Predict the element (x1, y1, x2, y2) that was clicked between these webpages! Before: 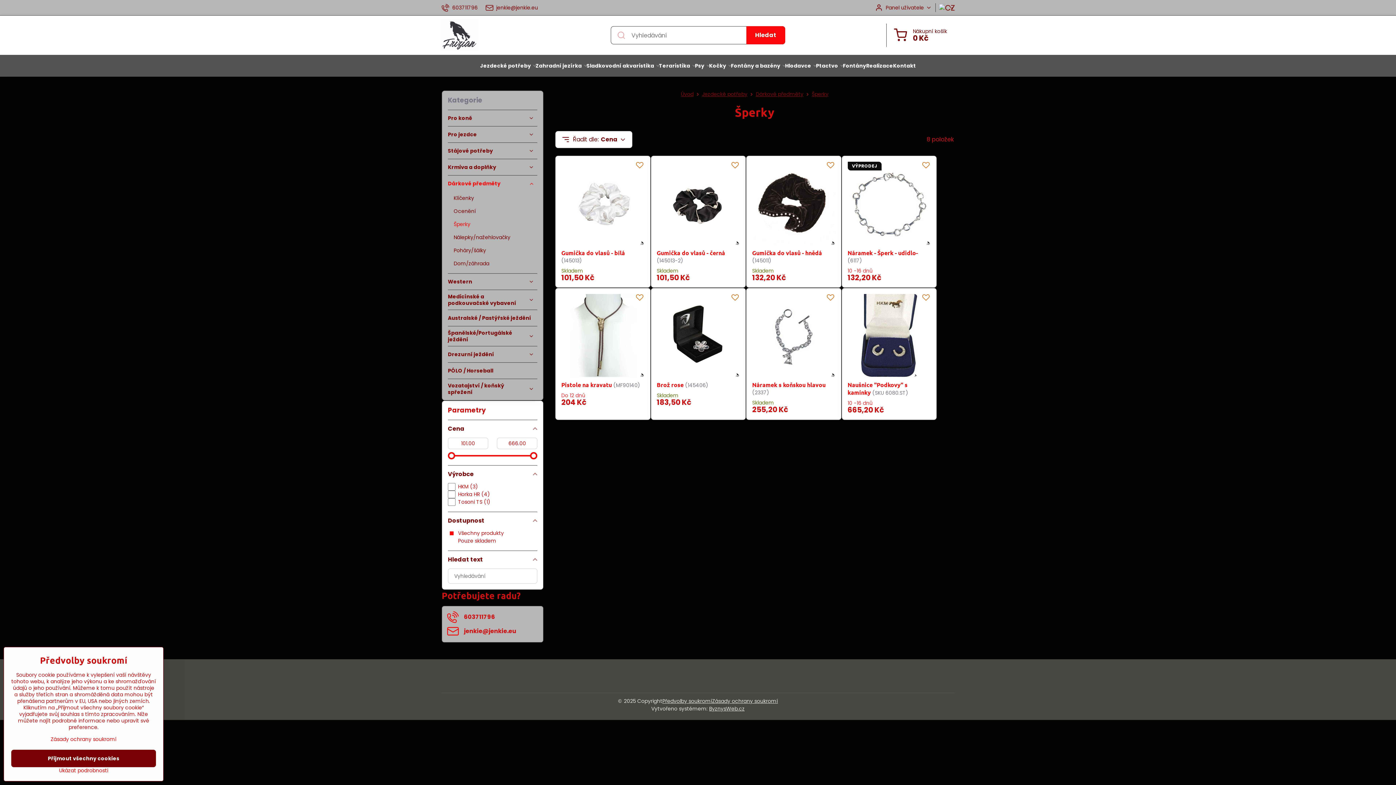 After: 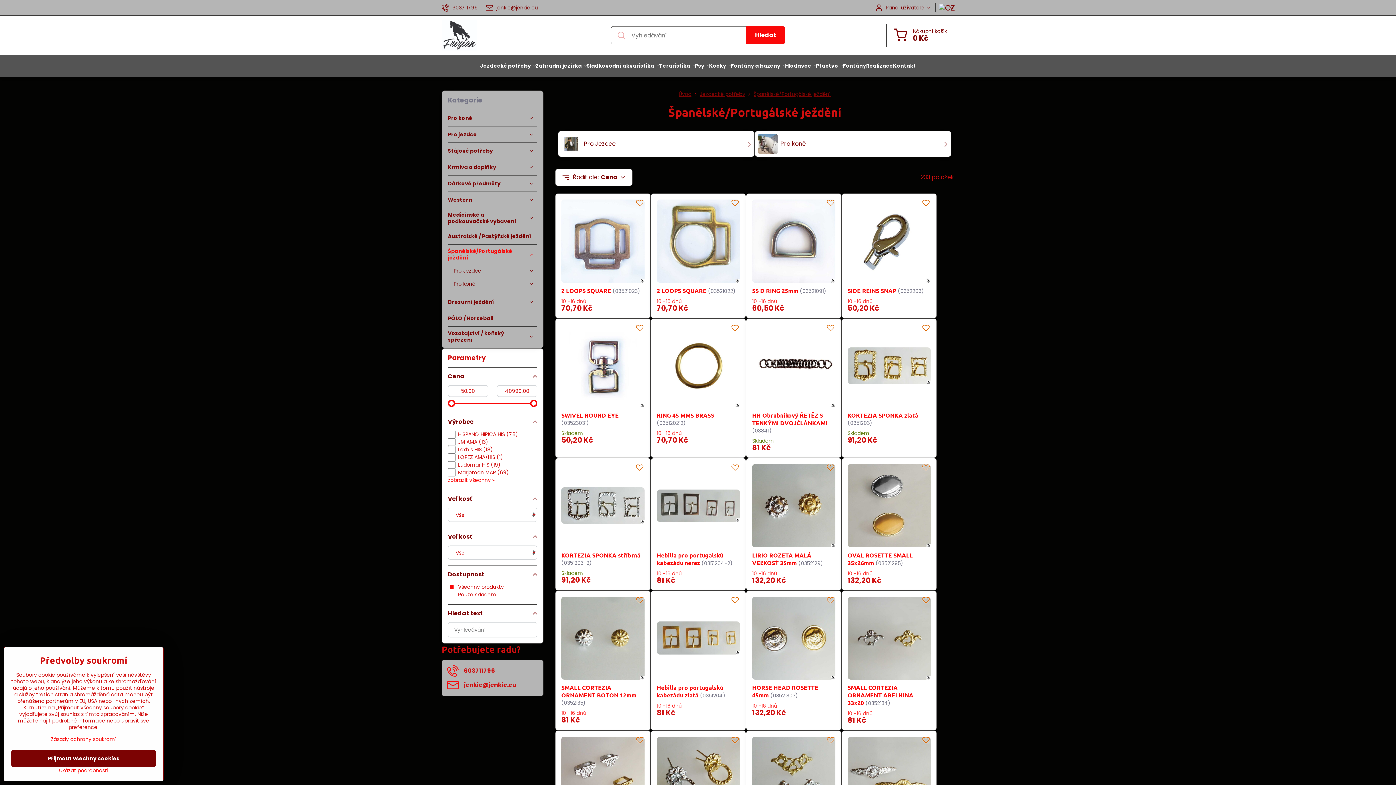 Action: label: Španělské/Portugálské ježdění bbox: (448, 326, 537, 346)